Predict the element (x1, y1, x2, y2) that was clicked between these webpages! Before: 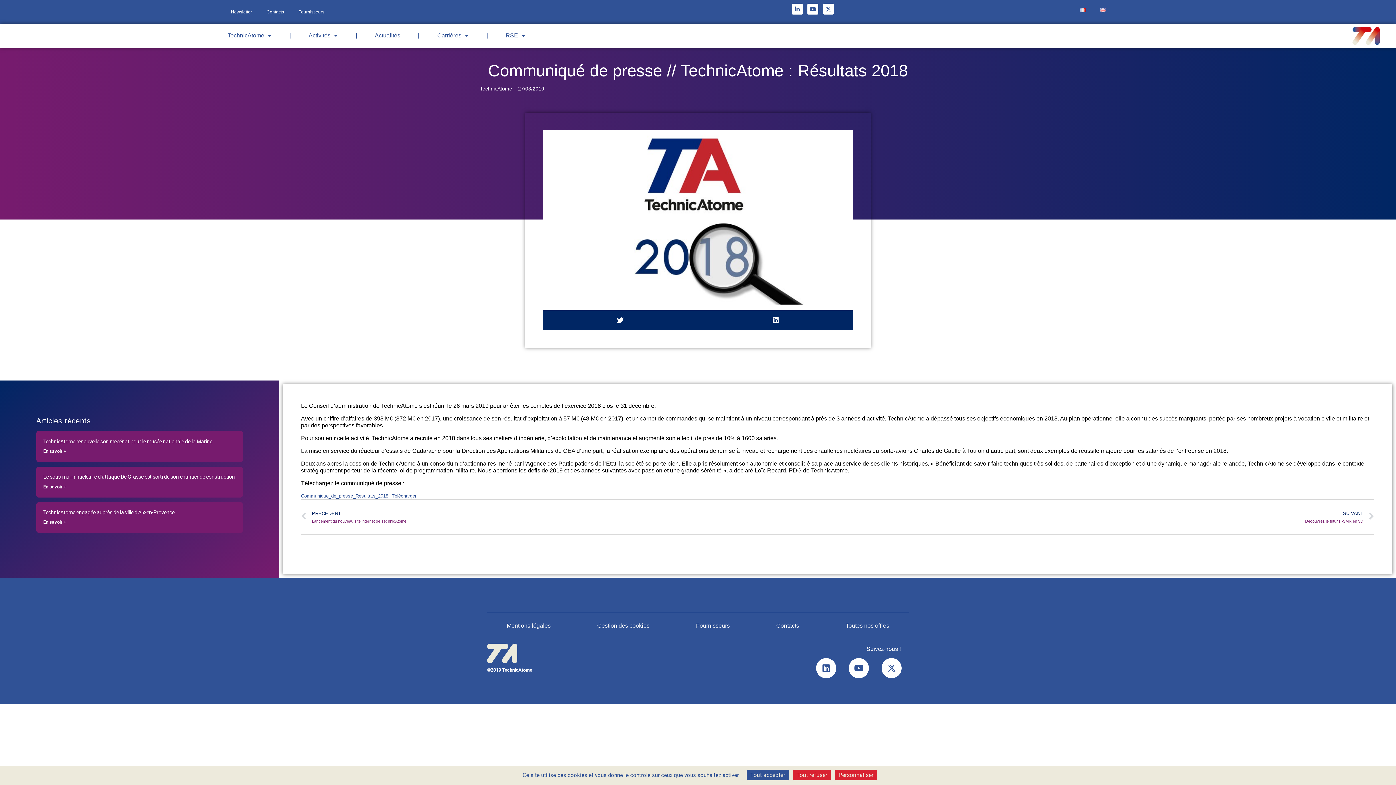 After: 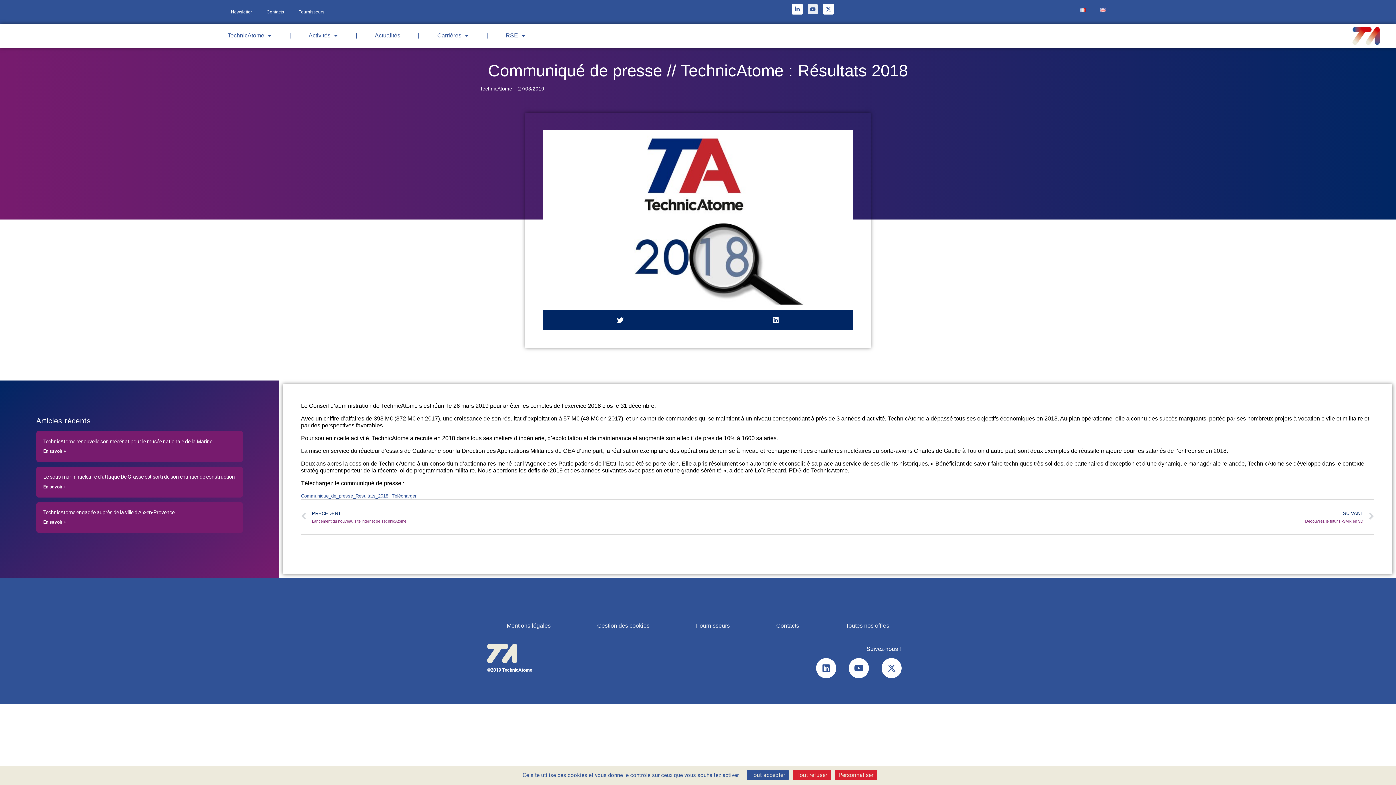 Action: label: Youtube bbox: (807, 3, 818, 14)